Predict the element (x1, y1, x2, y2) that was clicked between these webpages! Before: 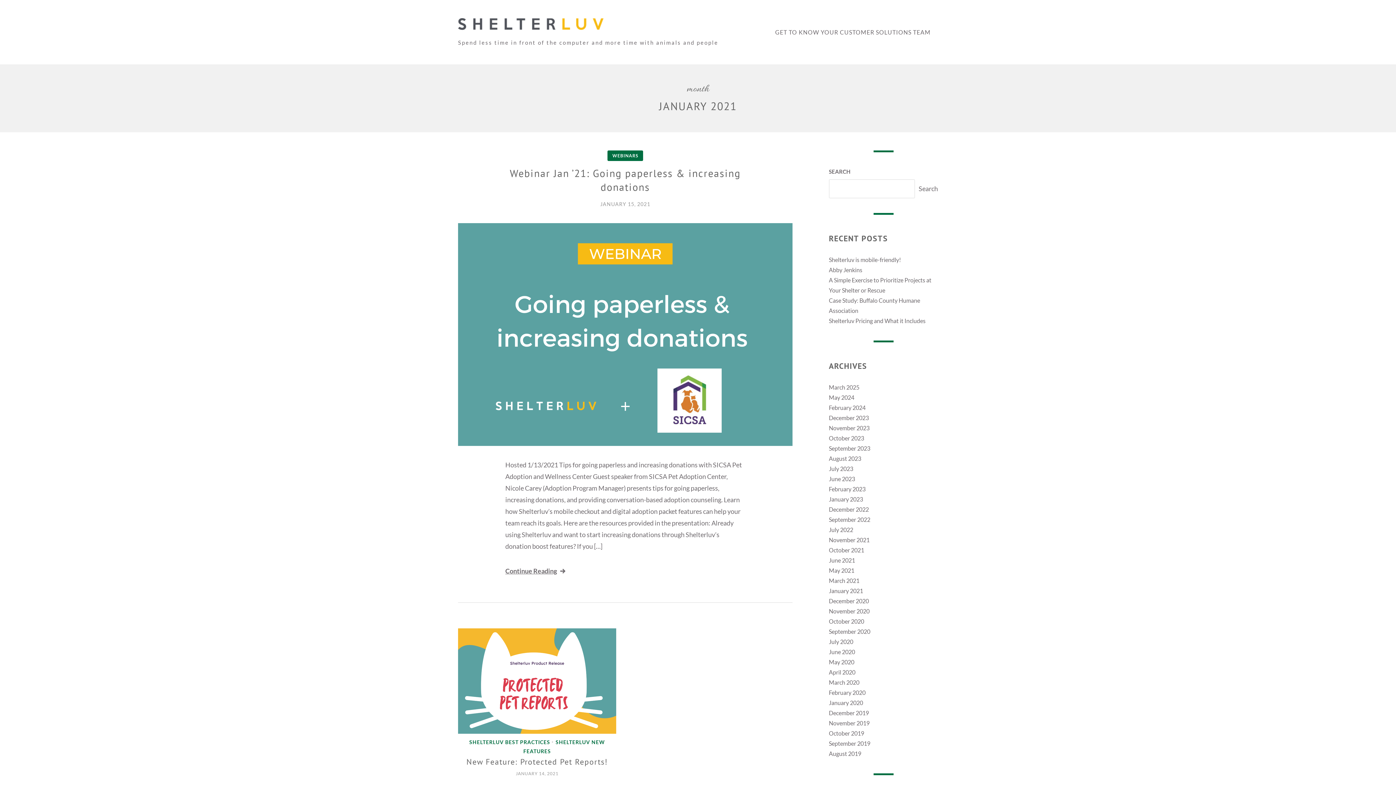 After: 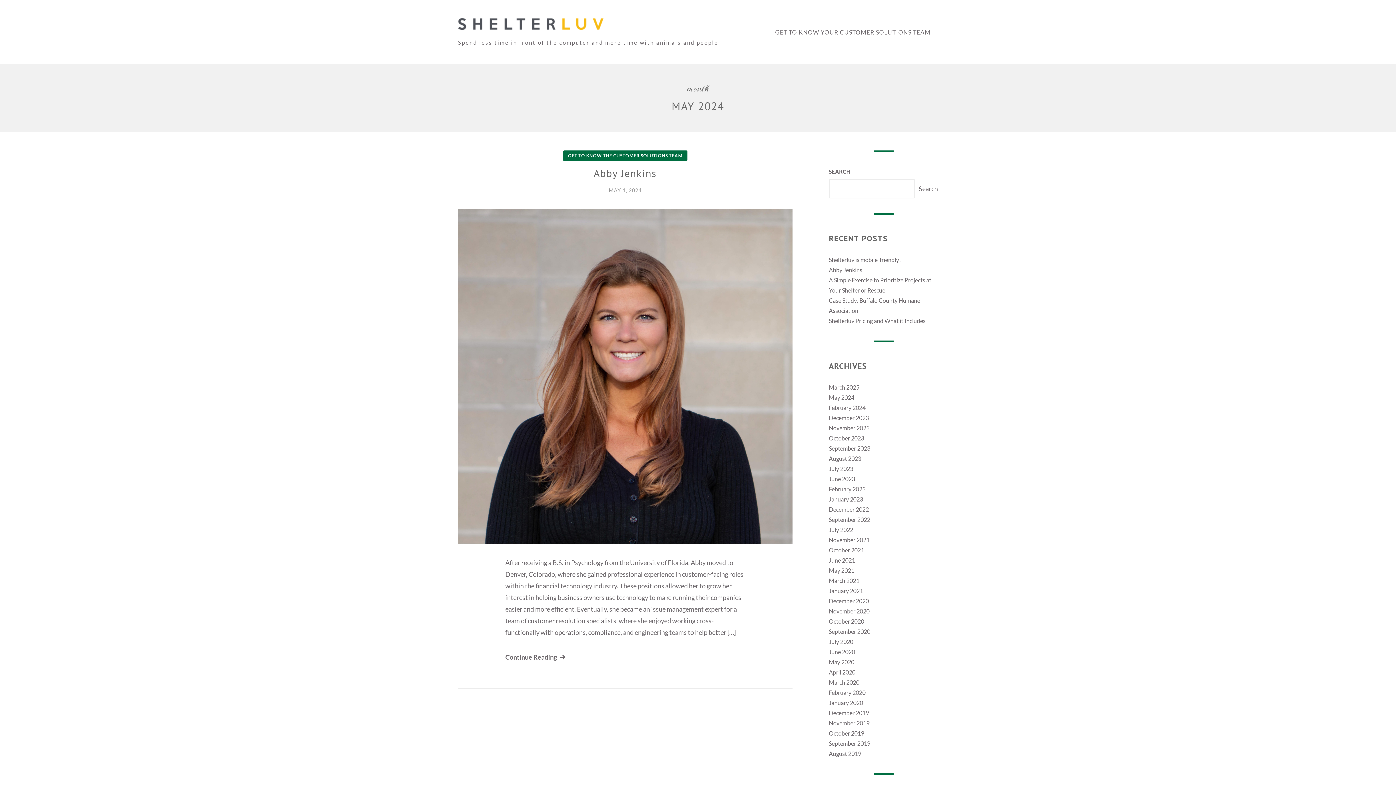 Action: bbox: (829, 394, 854, 401) label: May 2024